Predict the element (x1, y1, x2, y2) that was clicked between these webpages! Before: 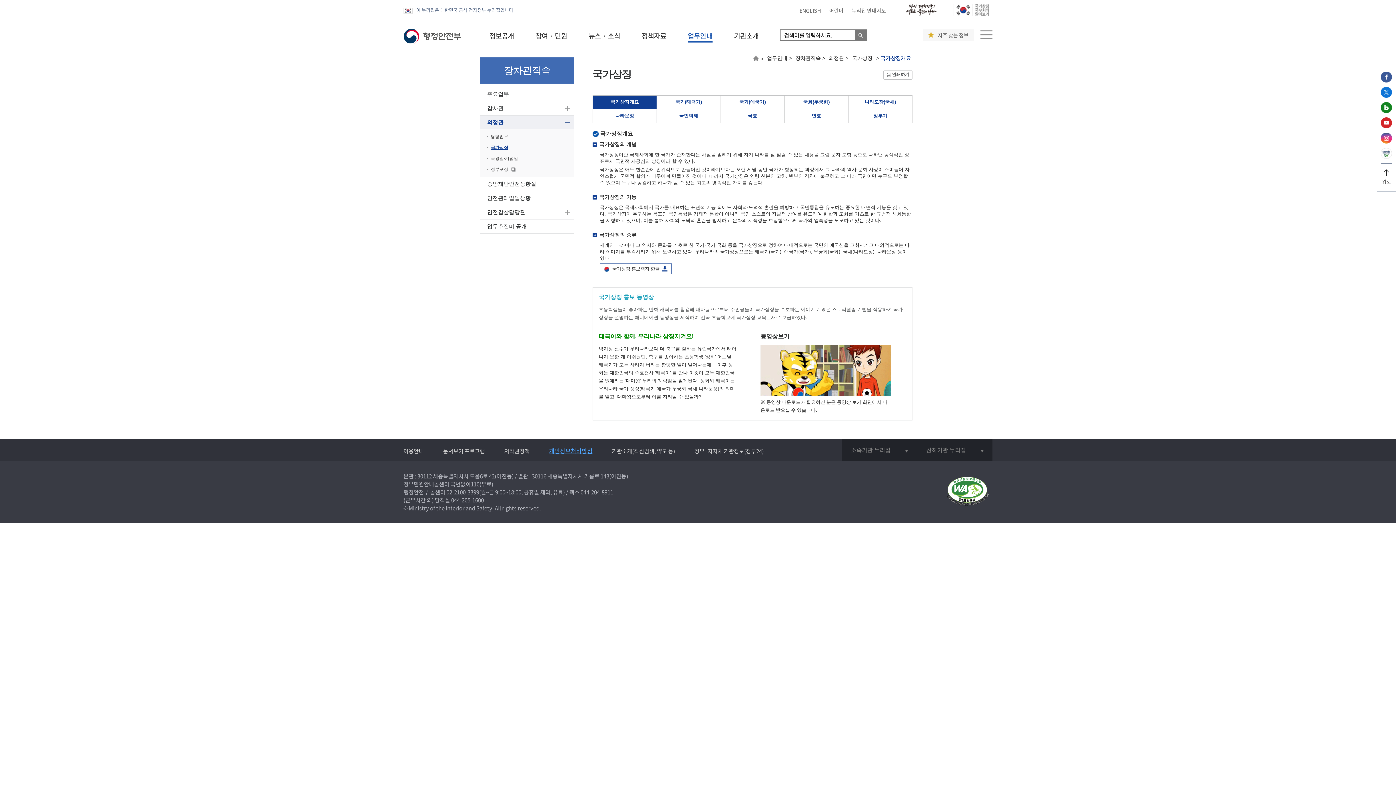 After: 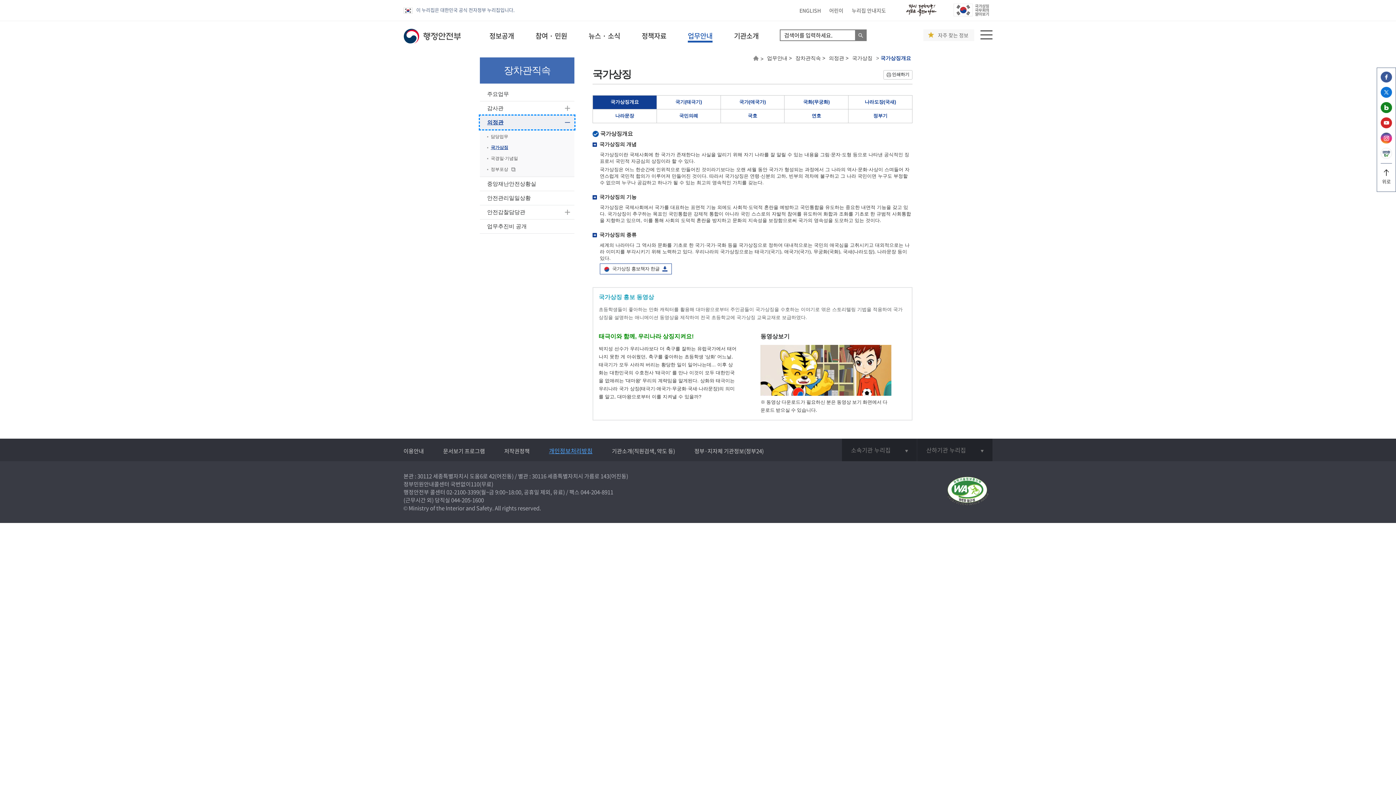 Action: label: 의정관 bbox: (480, 115, 574, 129)